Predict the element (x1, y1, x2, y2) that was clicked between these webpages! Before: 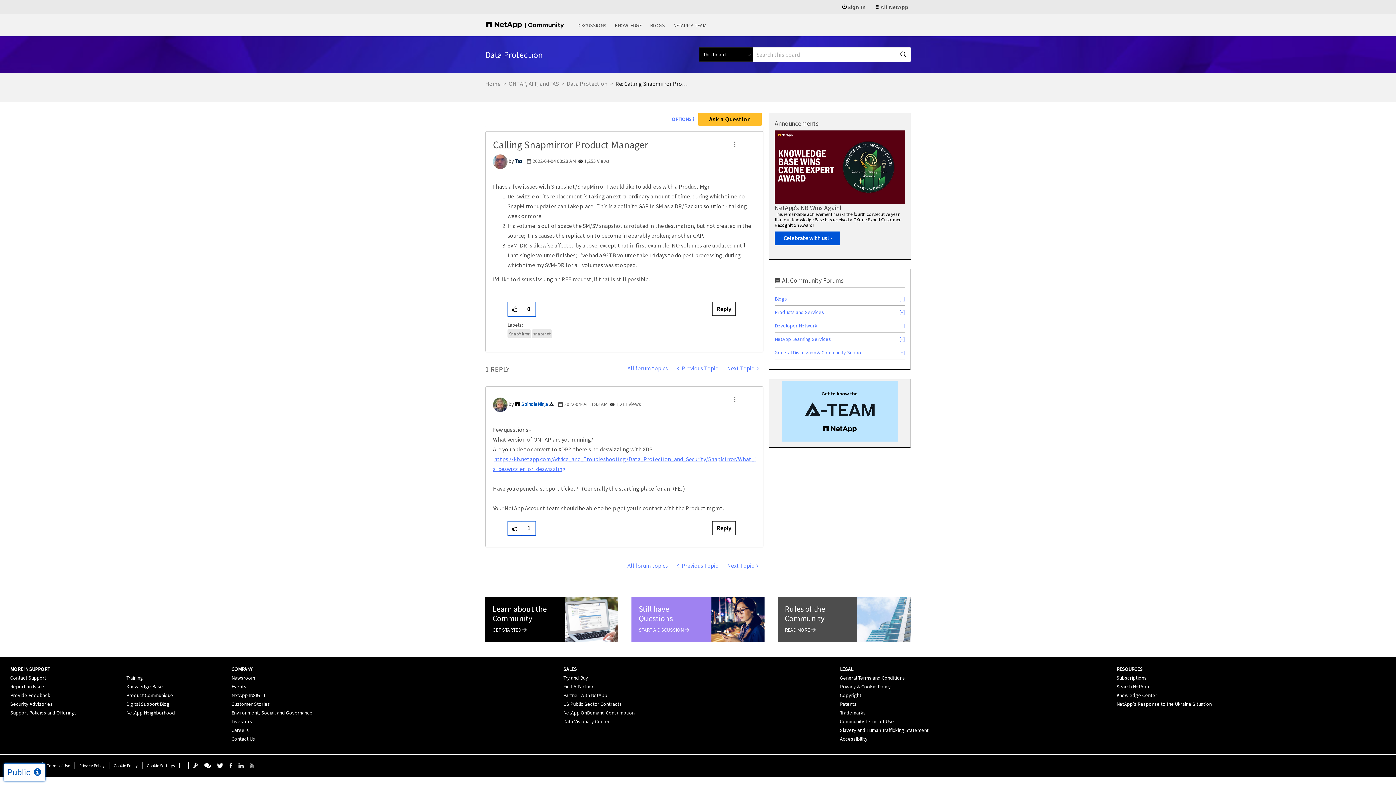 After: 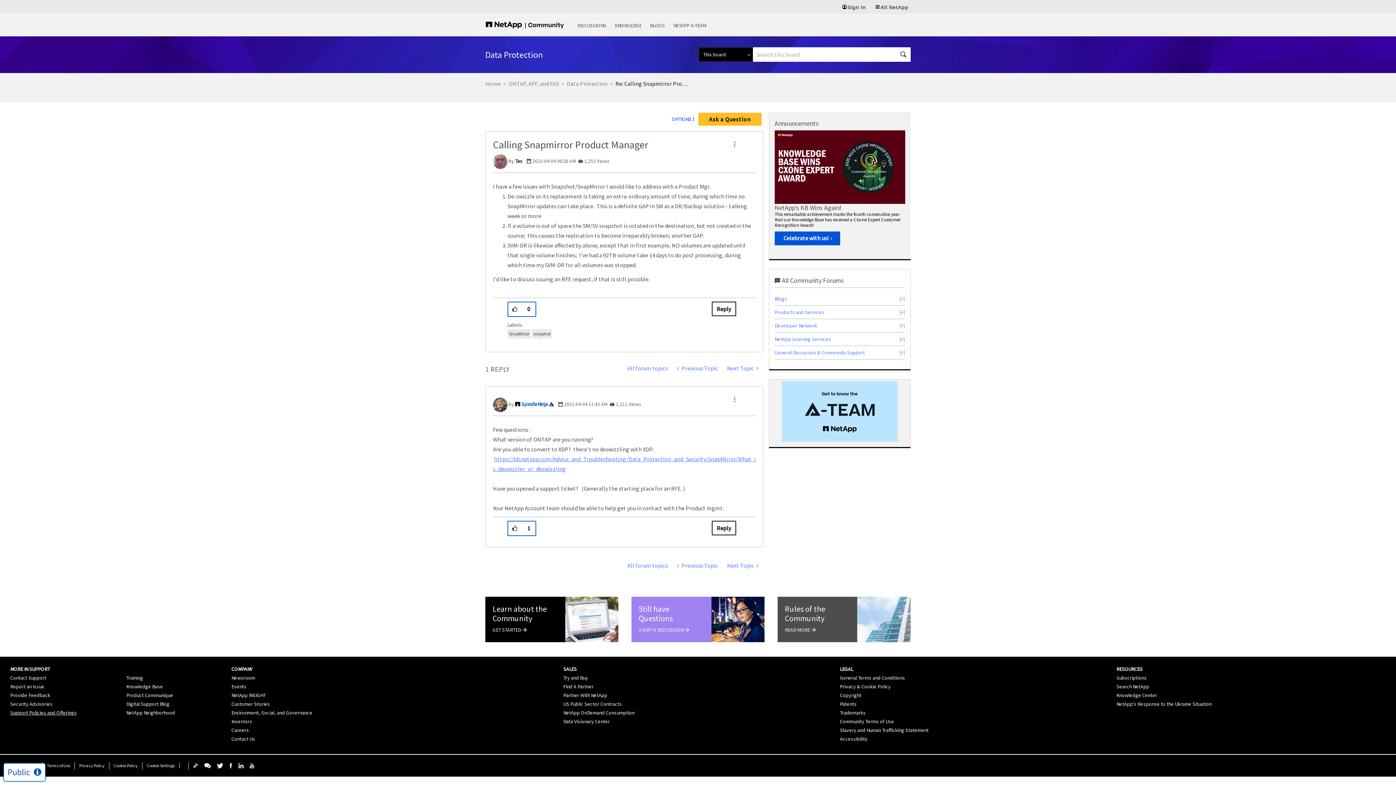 Action: label: Support Policies and Offerings bbox: (10, 709, 76, 716)